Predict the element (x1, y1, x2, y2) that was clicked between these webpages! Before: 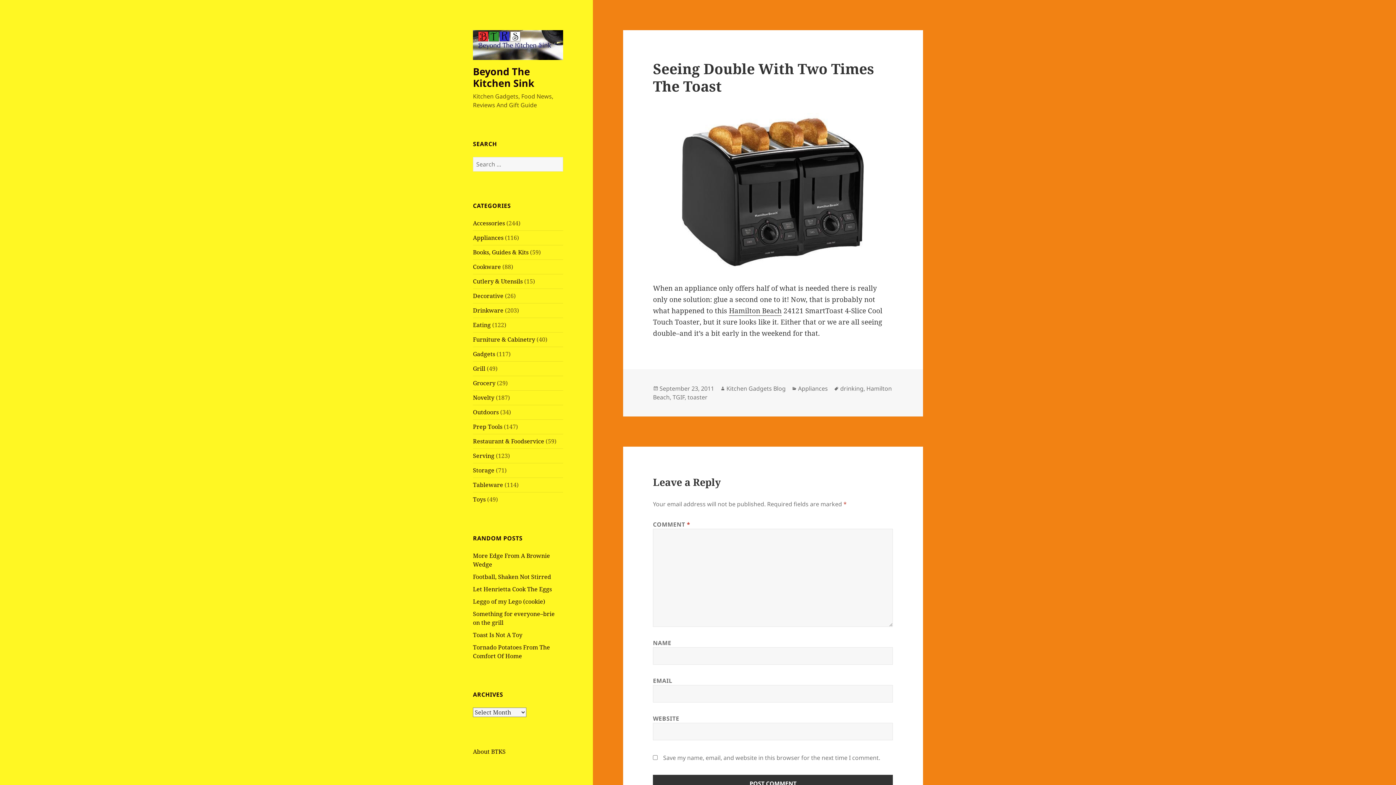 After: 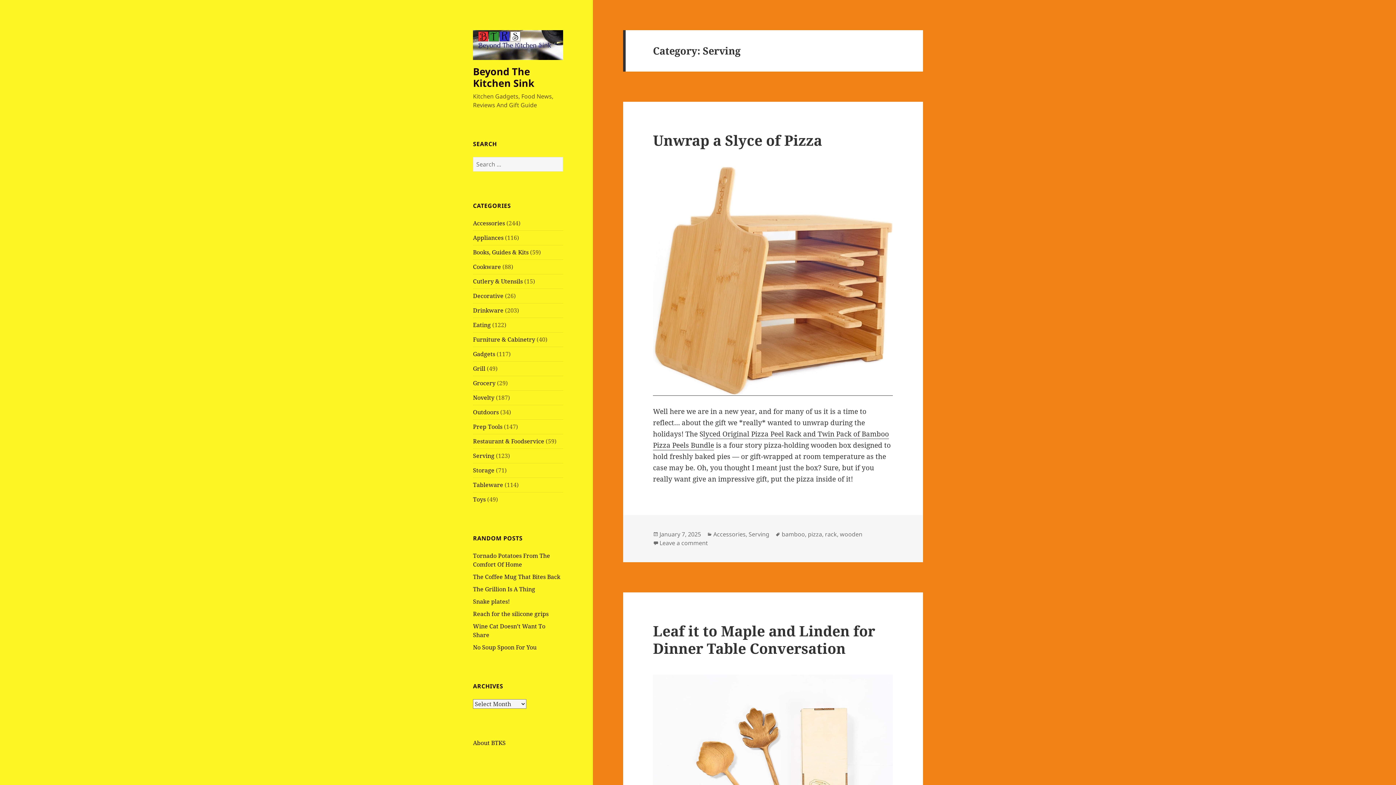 Action: bbox: (473, 452, 494, 460) label: Serving